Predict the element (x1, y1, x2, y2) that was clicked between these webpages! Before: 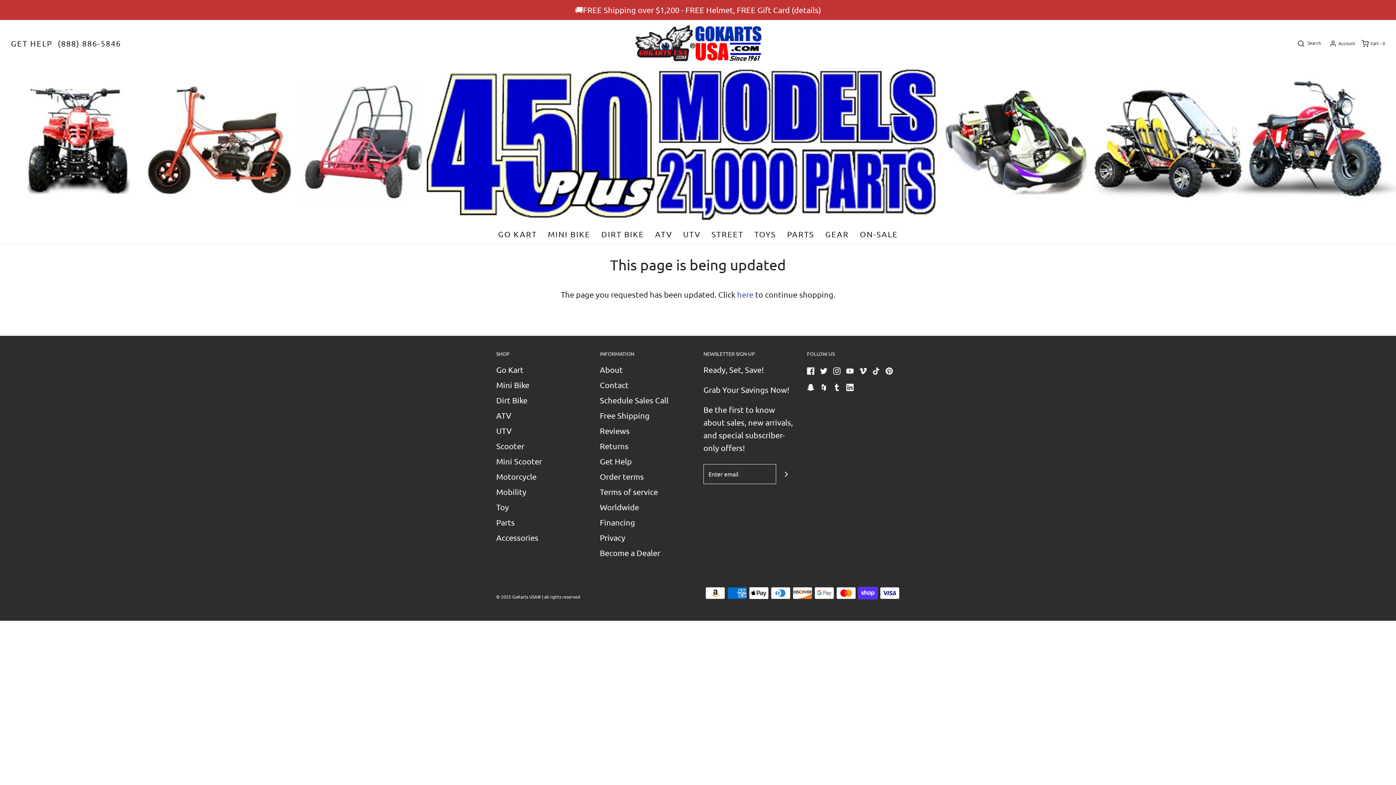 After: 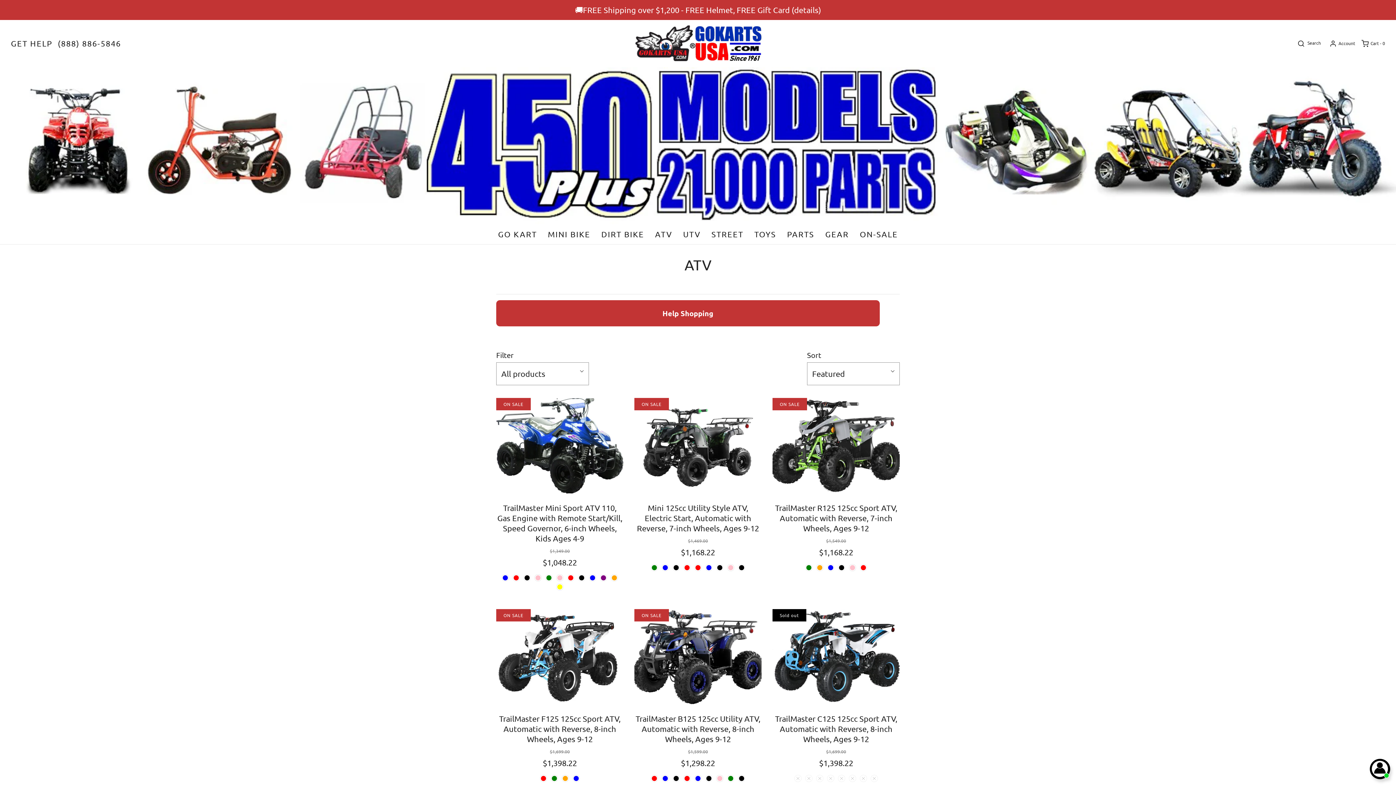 Action: bbox: (655, 224, 672, 244) label: ATV